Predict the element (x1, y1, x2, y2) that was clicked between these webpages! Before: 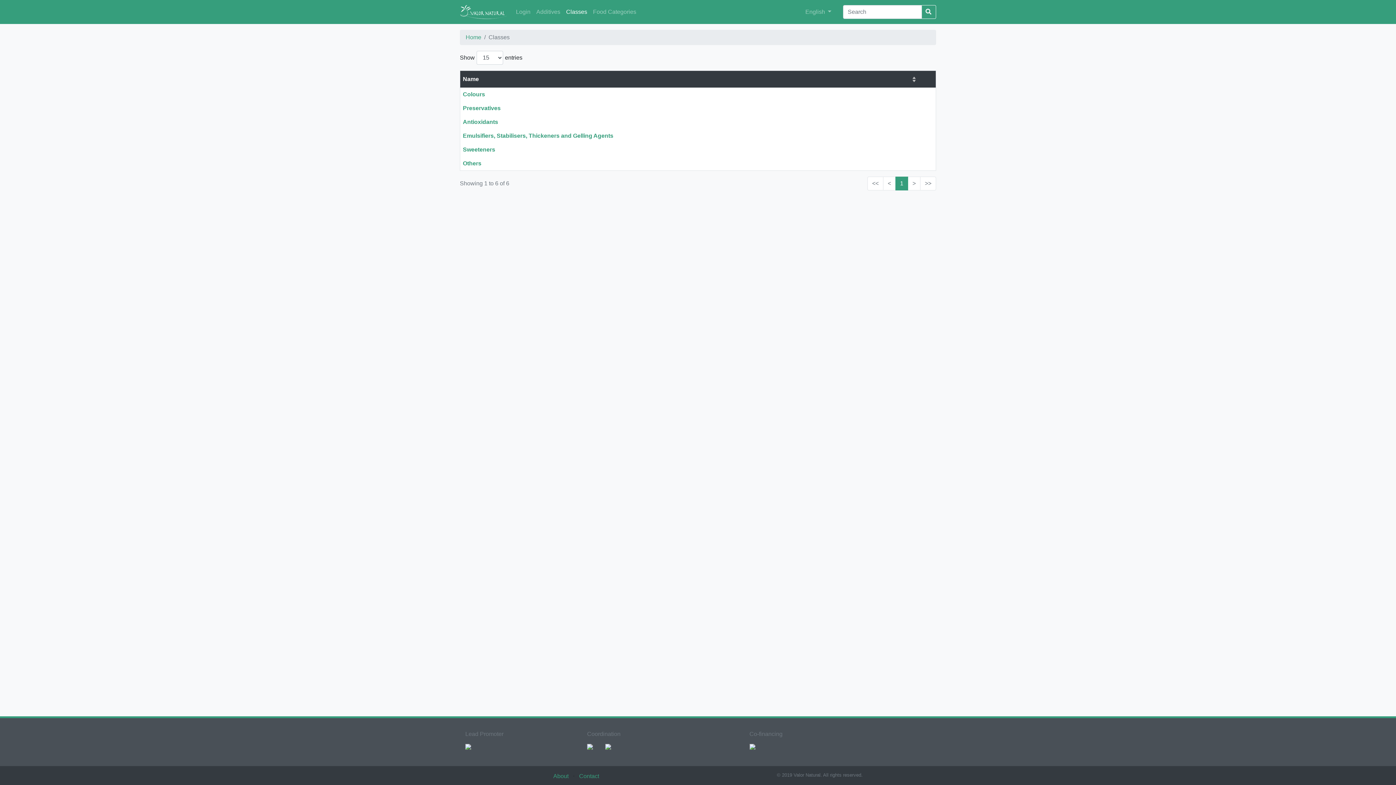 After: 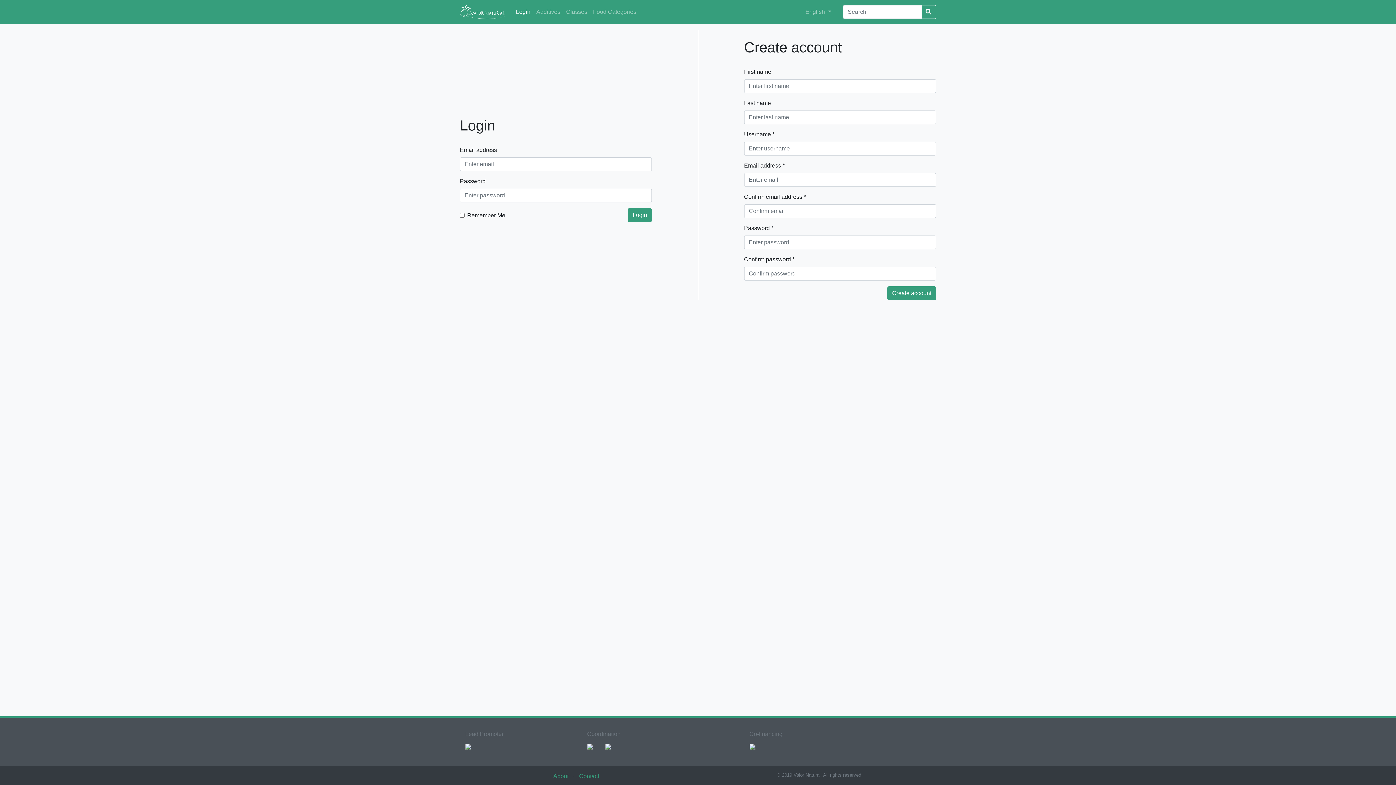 Action: label: Login bbox: (513, 4, 533, 19)